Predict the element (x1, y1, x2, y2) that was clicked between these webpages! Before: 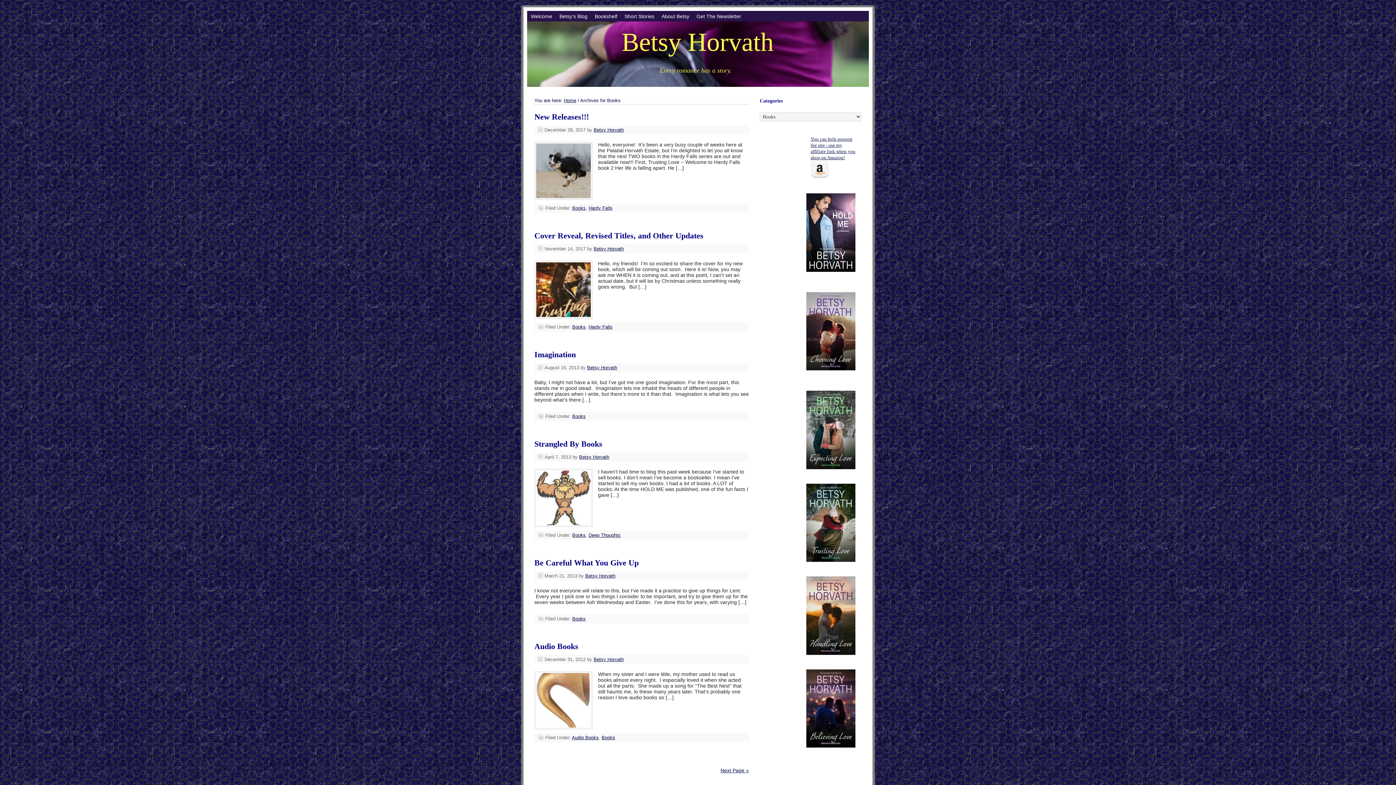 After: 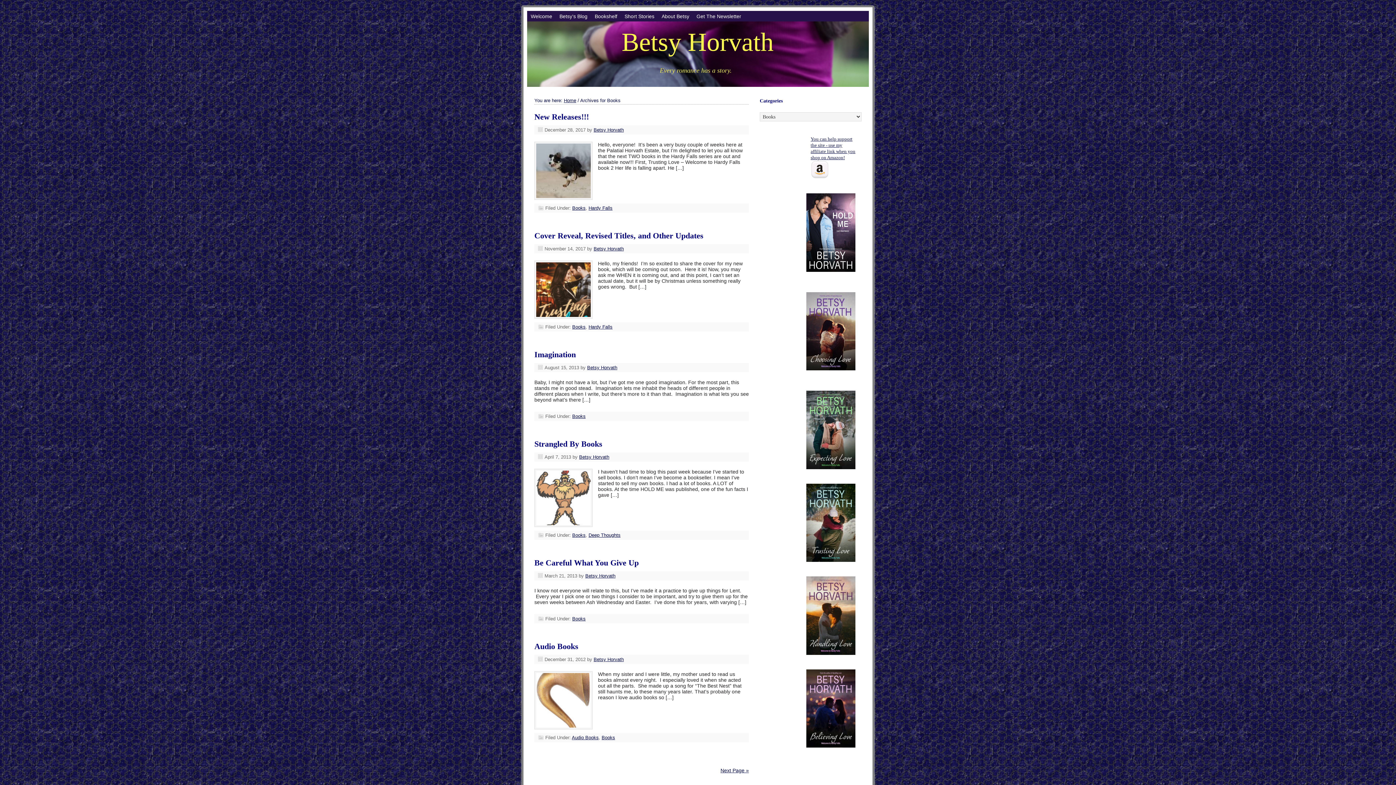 Action: bbox: (806, 292, 861, 370)